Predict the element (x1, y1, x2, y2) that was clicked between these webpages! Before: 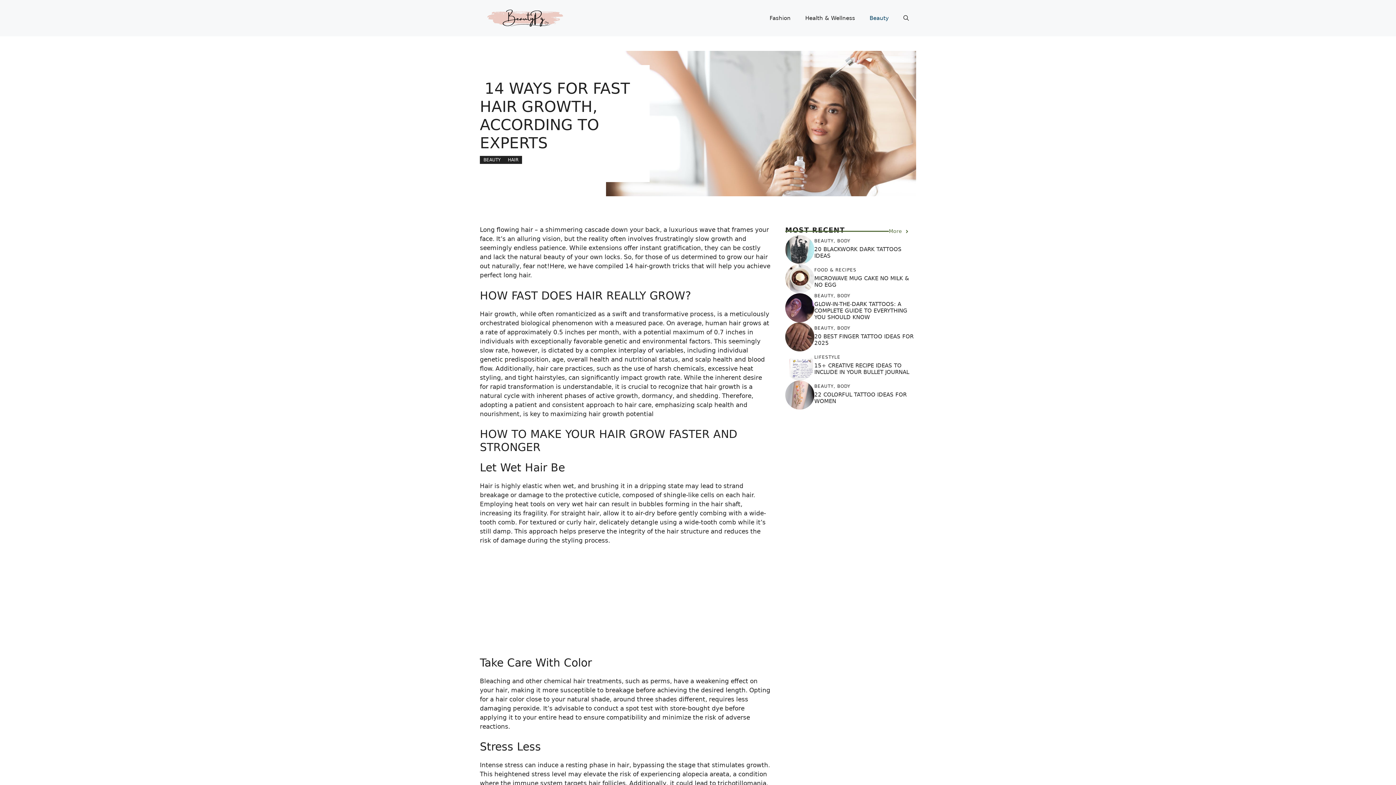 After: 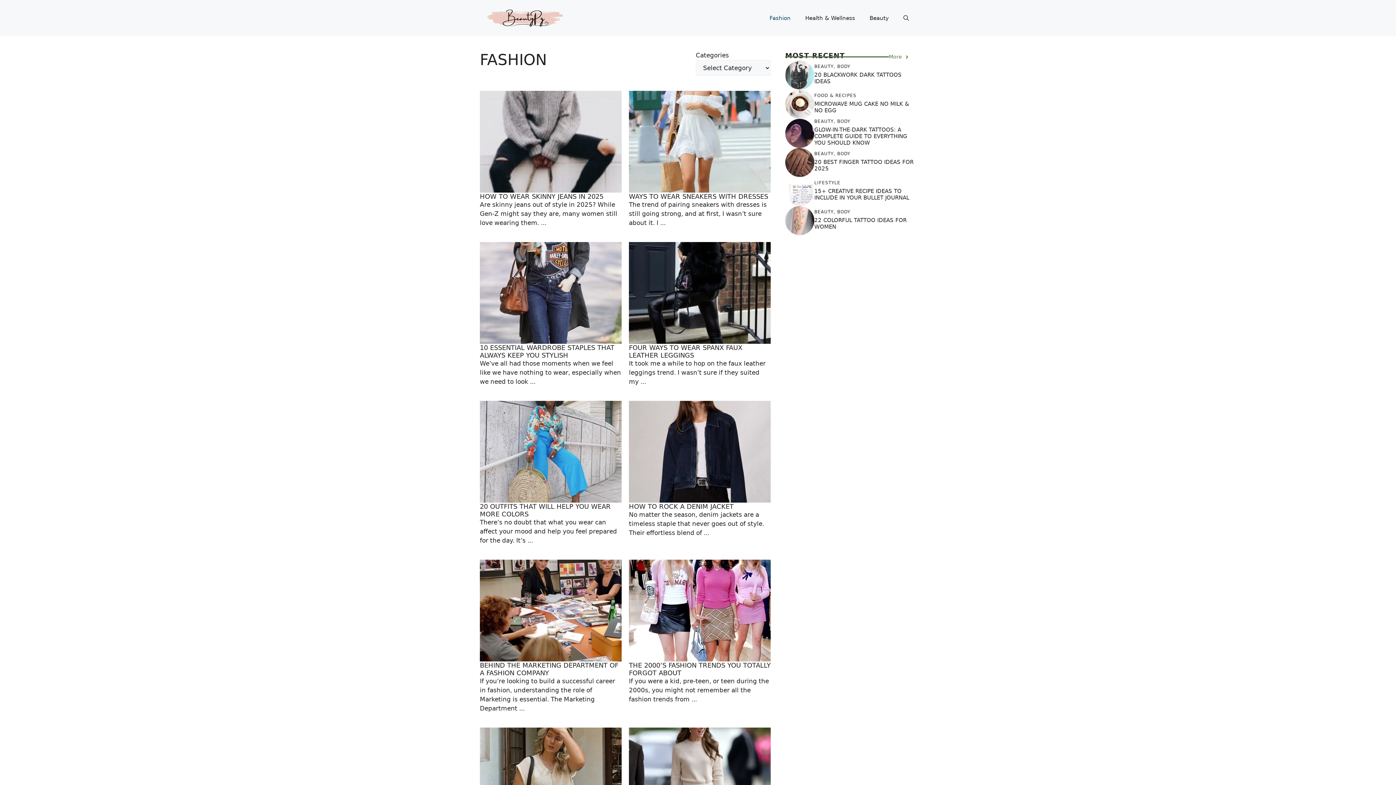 Action: label: Fashion bbox: (762, 7, 798, 29)